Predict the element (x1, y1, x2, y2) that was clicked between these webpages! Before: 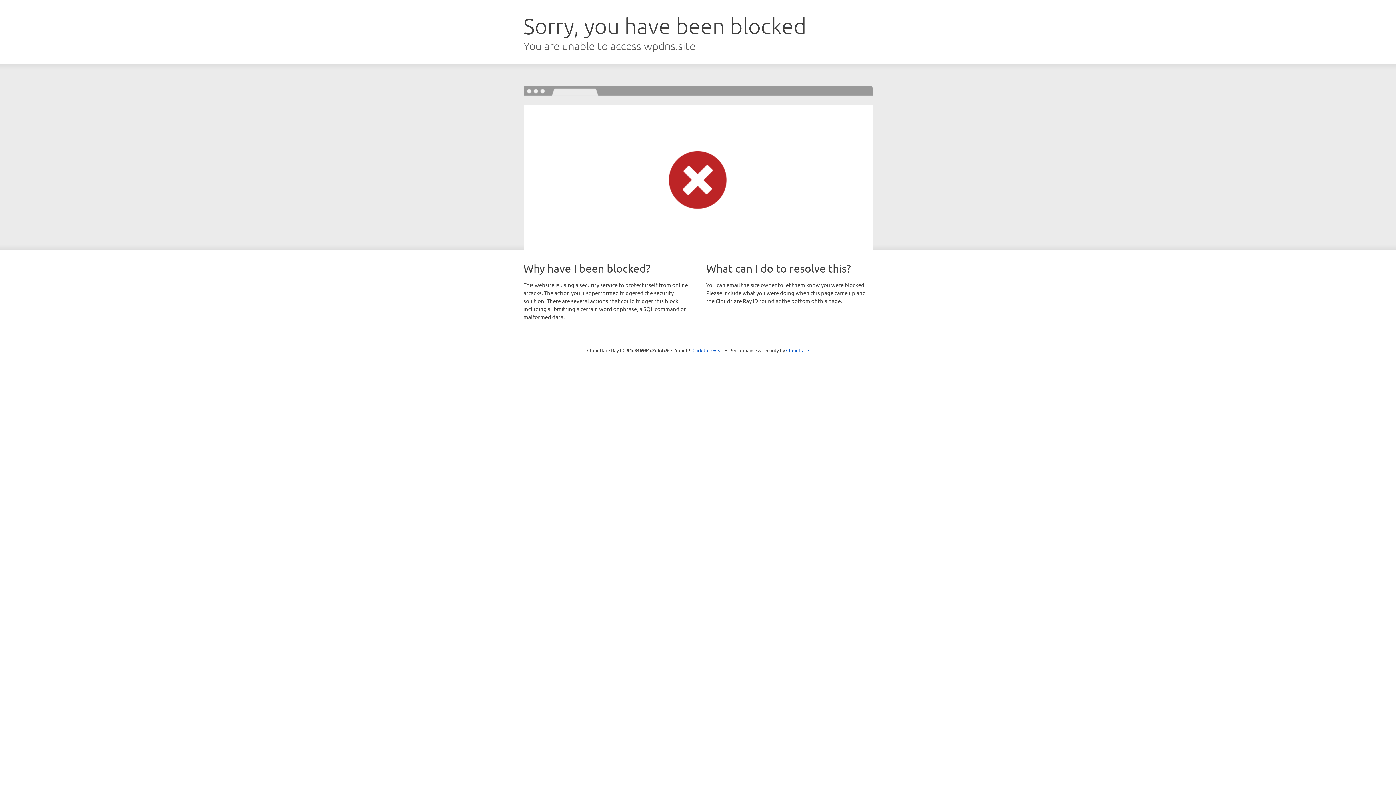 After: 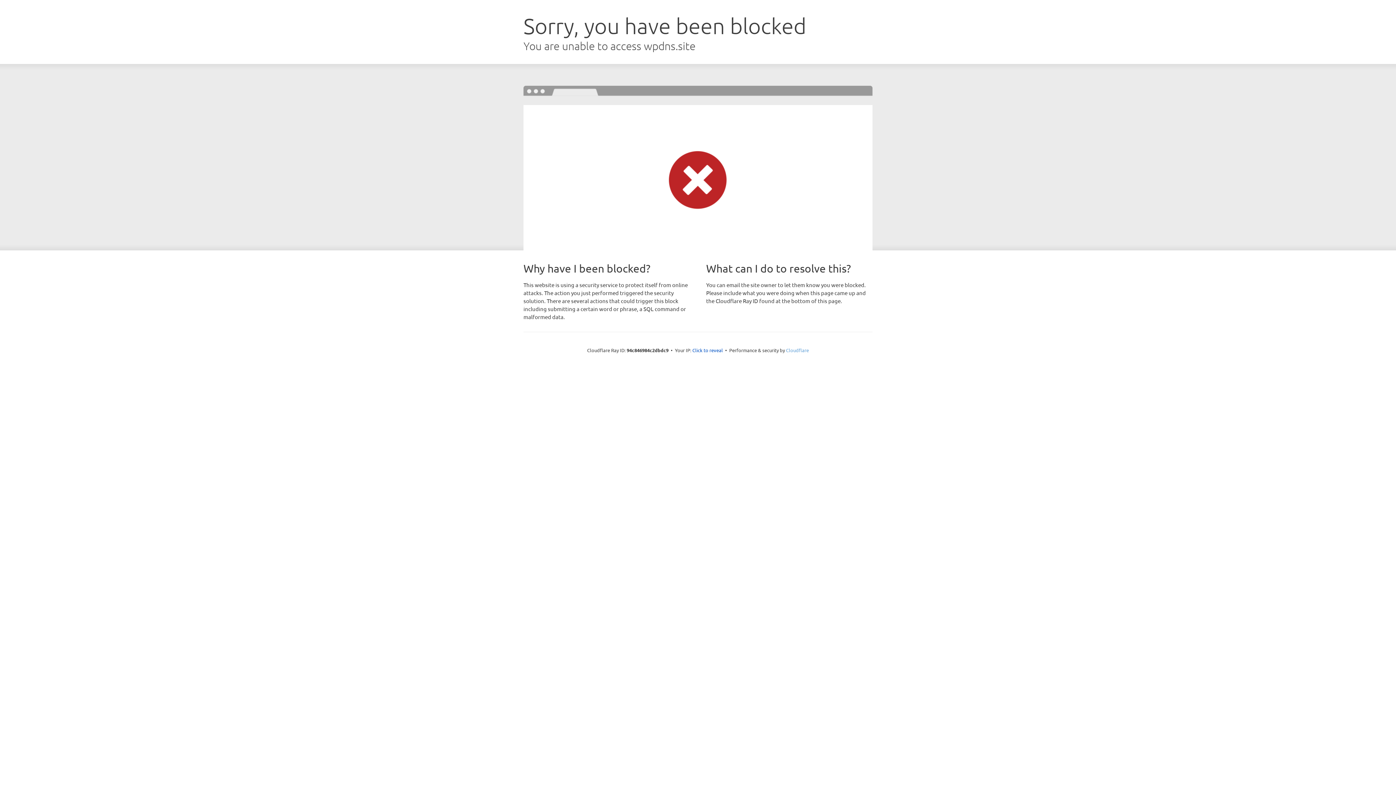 Action: bbox: (786, 347, 809, 353) label: Cloudflare